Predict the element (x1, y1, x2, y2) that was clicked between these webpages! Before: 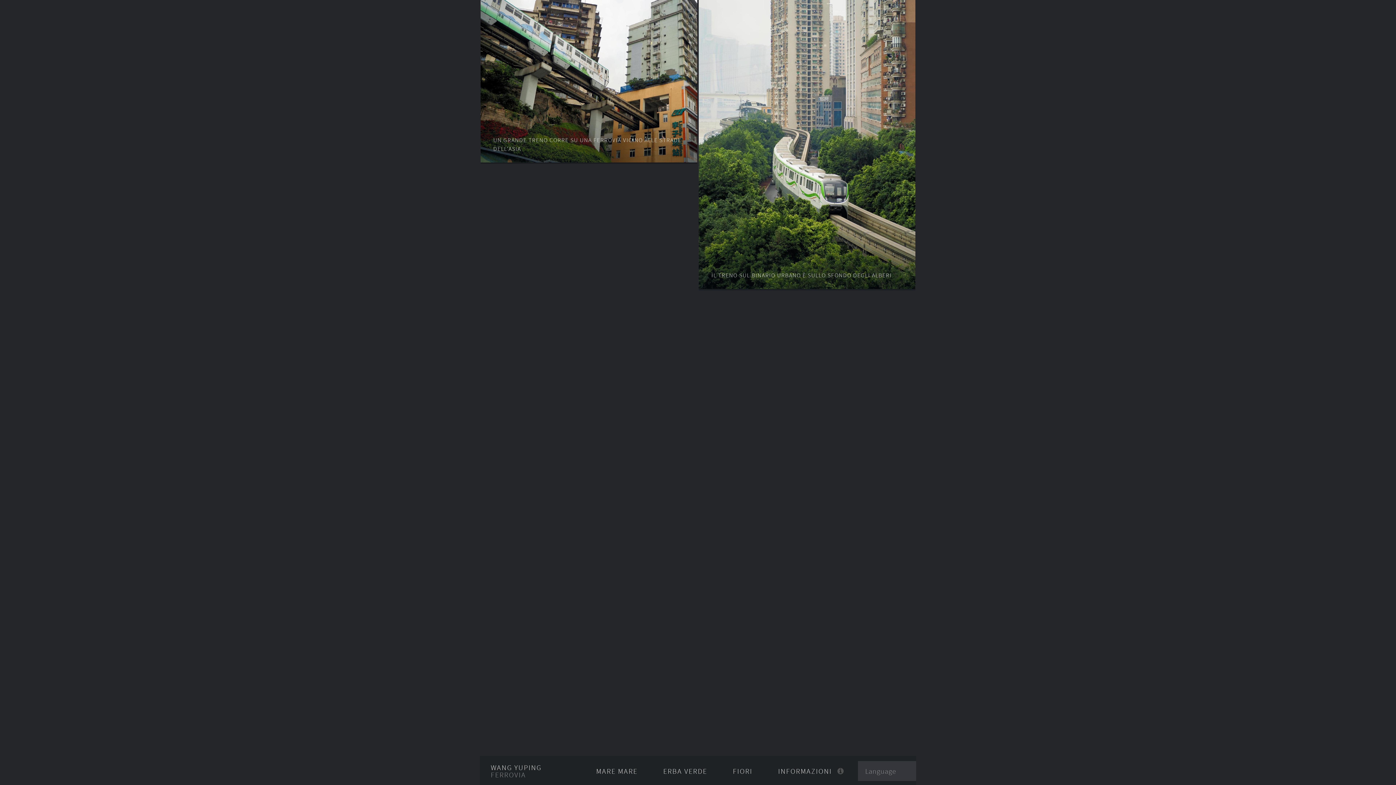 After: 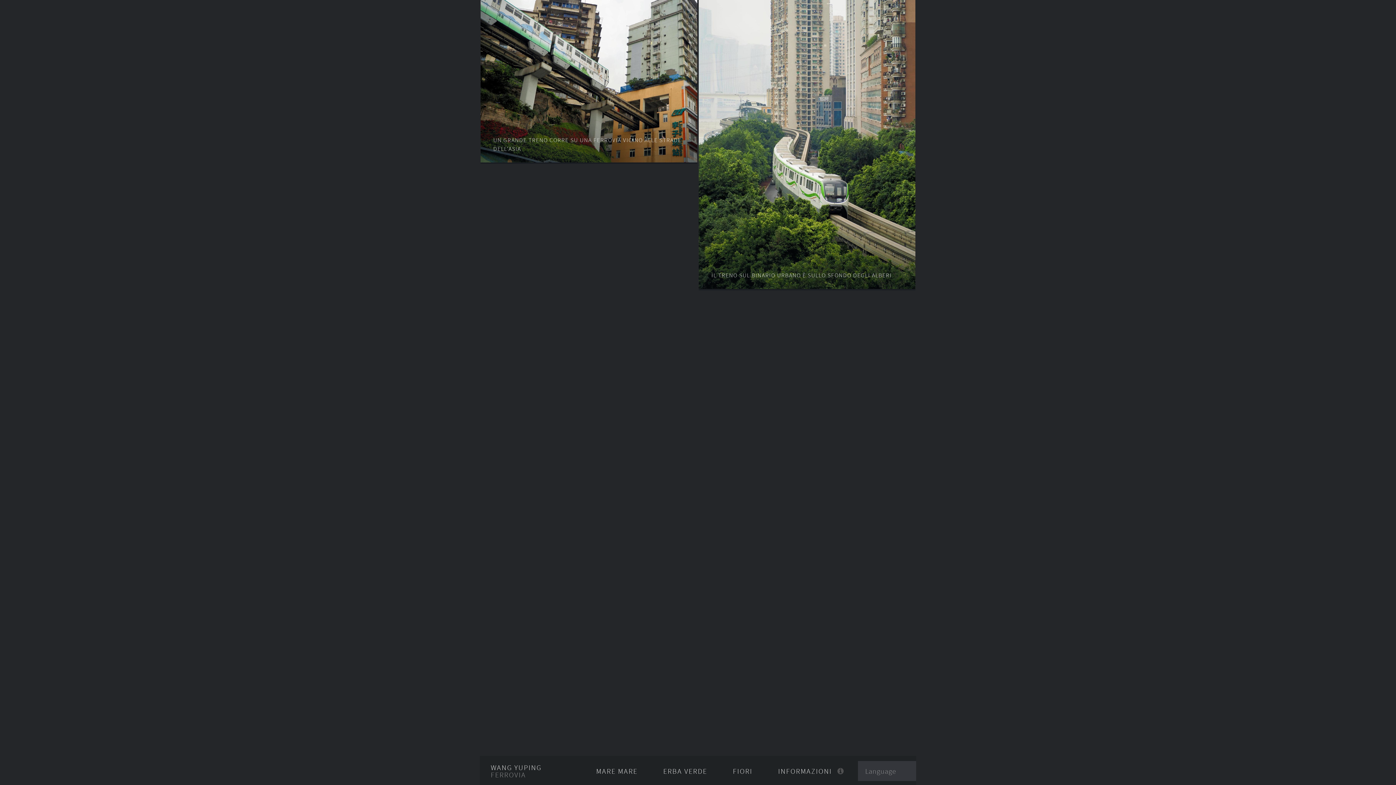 Action: bbox: (490, 770, 526, 779) label: FERROVIA